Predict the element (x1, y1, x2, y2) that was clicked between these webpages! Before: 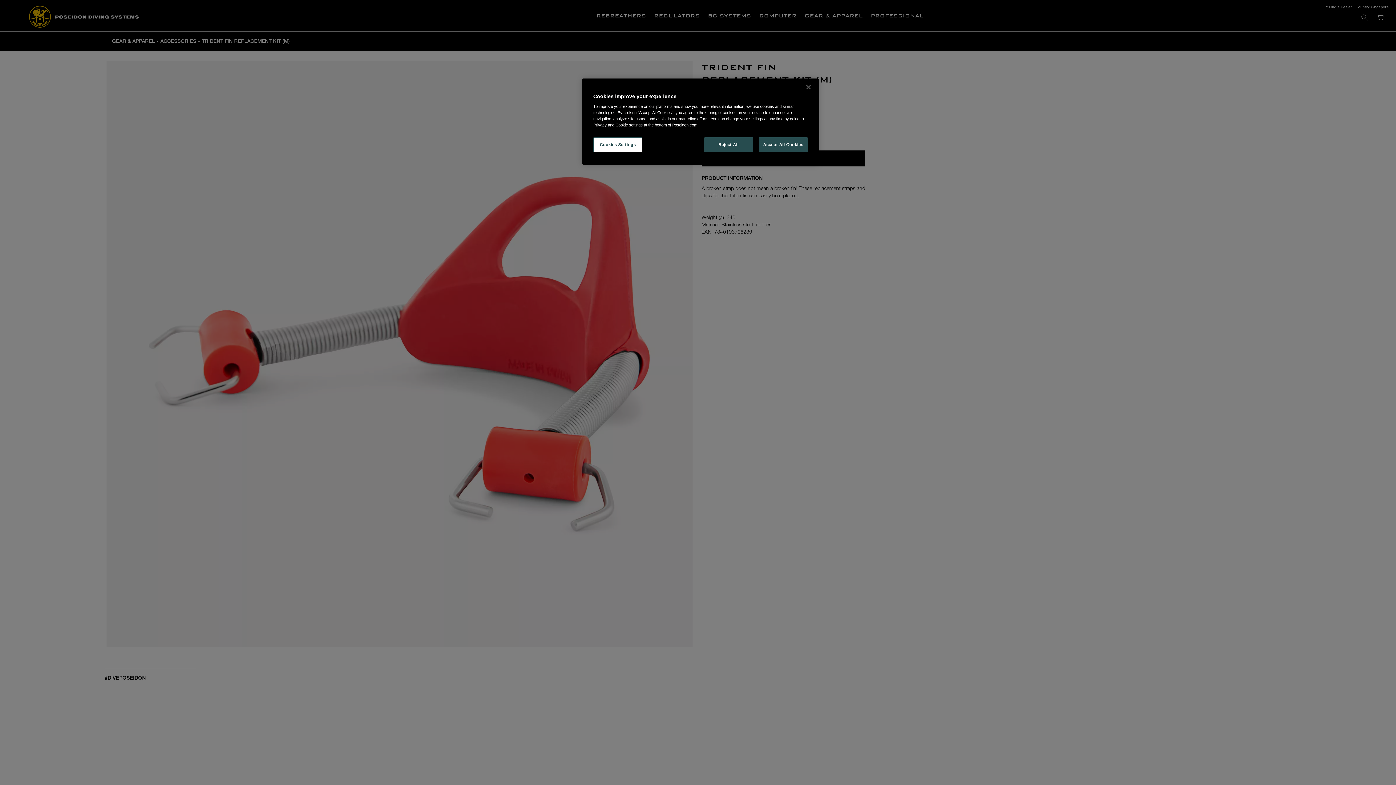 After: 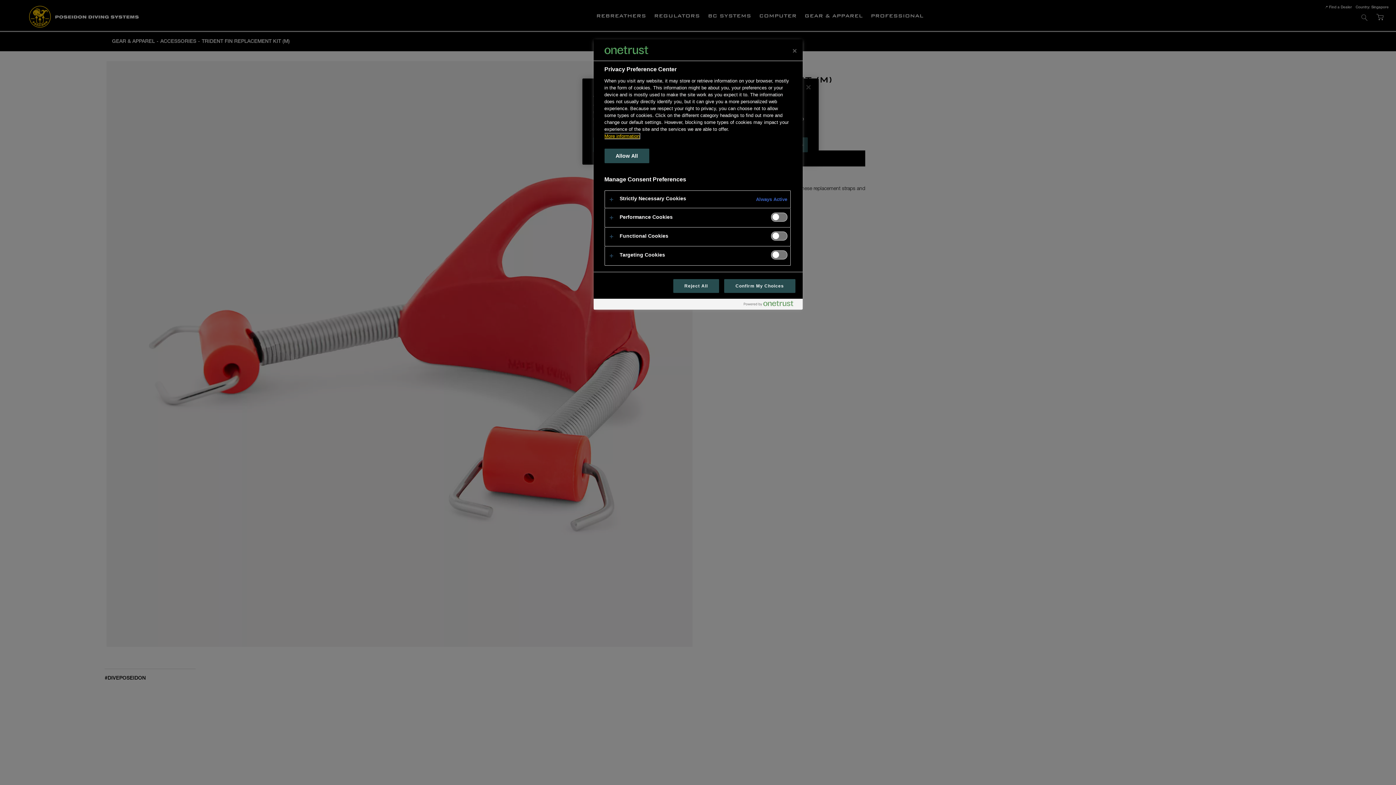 Action: bbox: (593, 137, 642, 152) label: Cookies Settings